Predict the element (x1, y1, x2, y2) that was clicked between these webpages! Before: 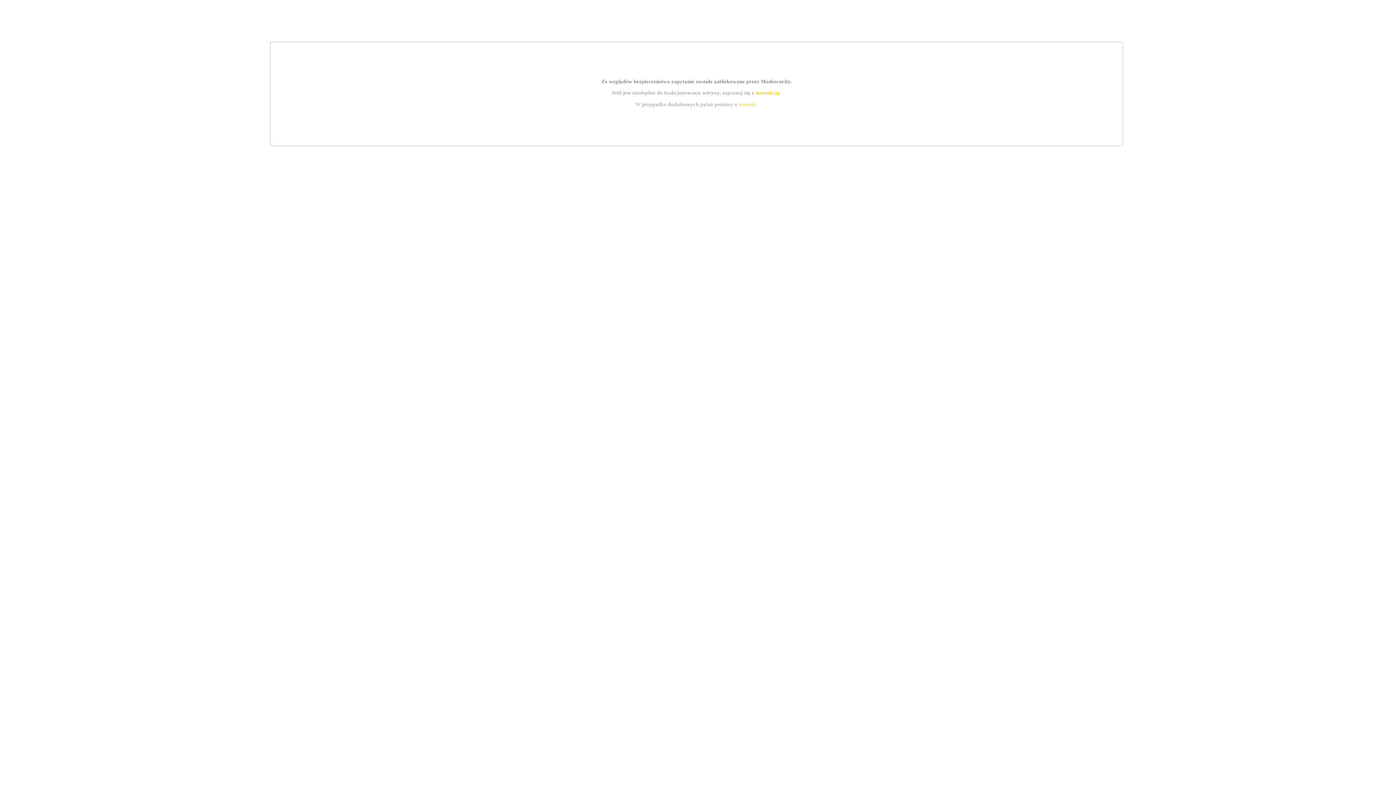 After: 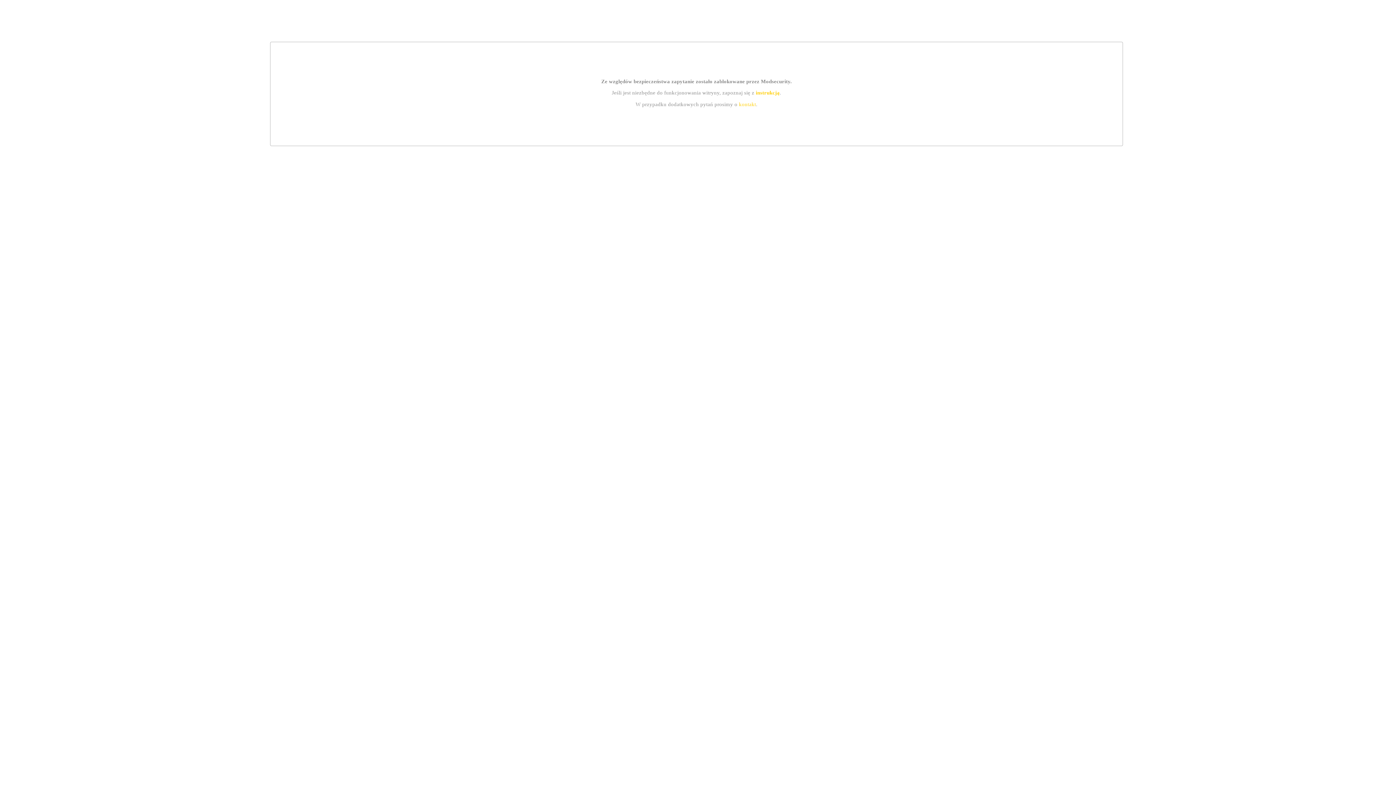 Action: bbox: (739, 101, 756, 107) label: kontakt